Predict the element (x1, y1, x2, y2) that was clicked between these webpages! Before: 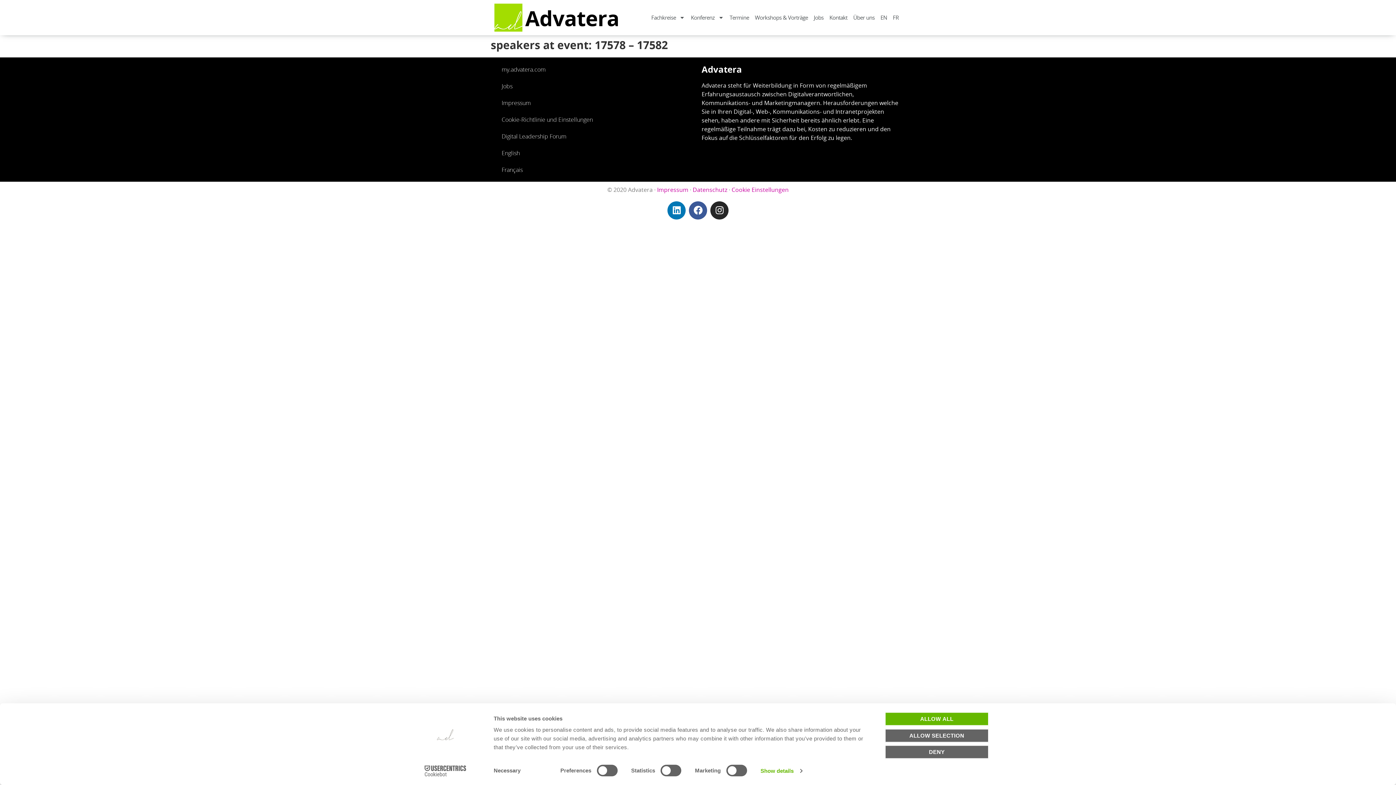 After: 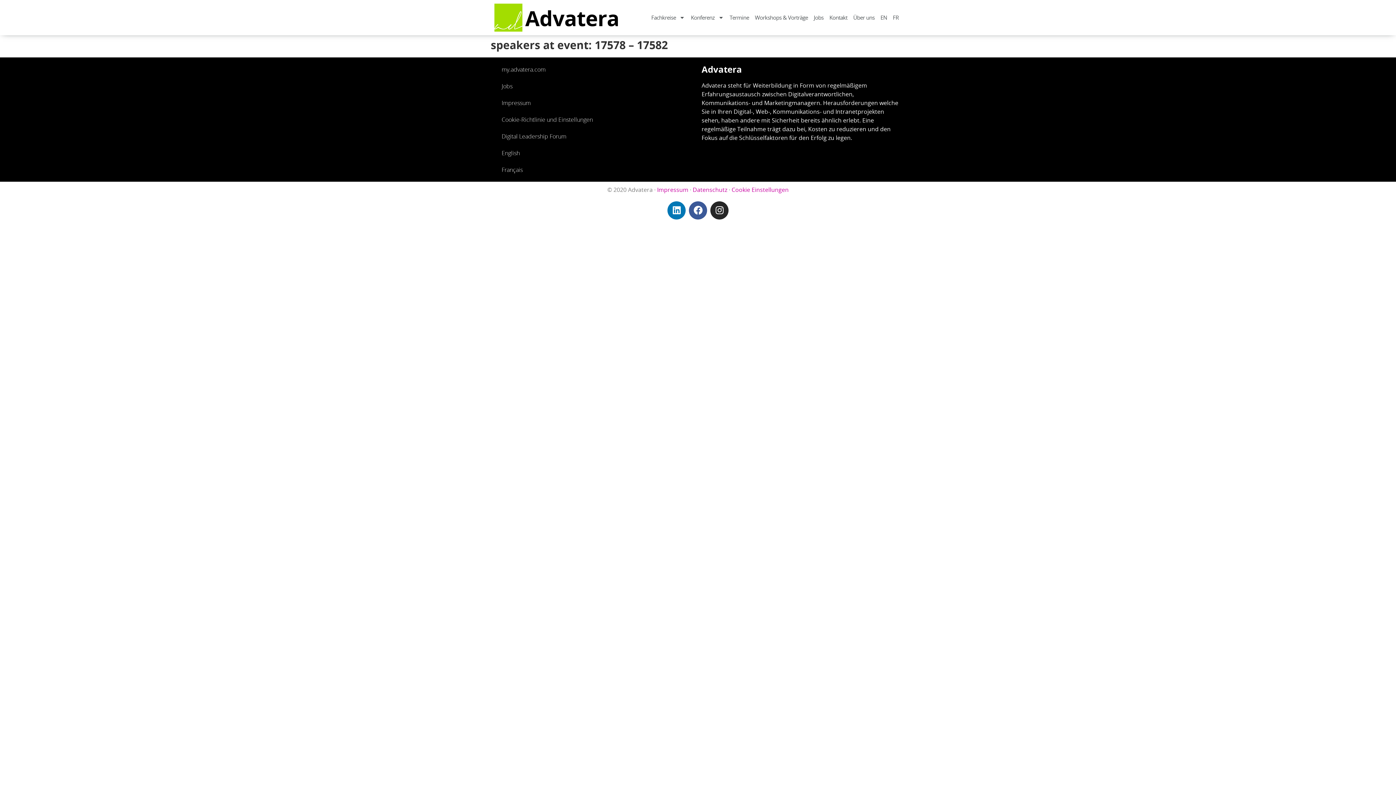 Action: bbox: (885, 712, 989, 726) label: ALLOW ALL